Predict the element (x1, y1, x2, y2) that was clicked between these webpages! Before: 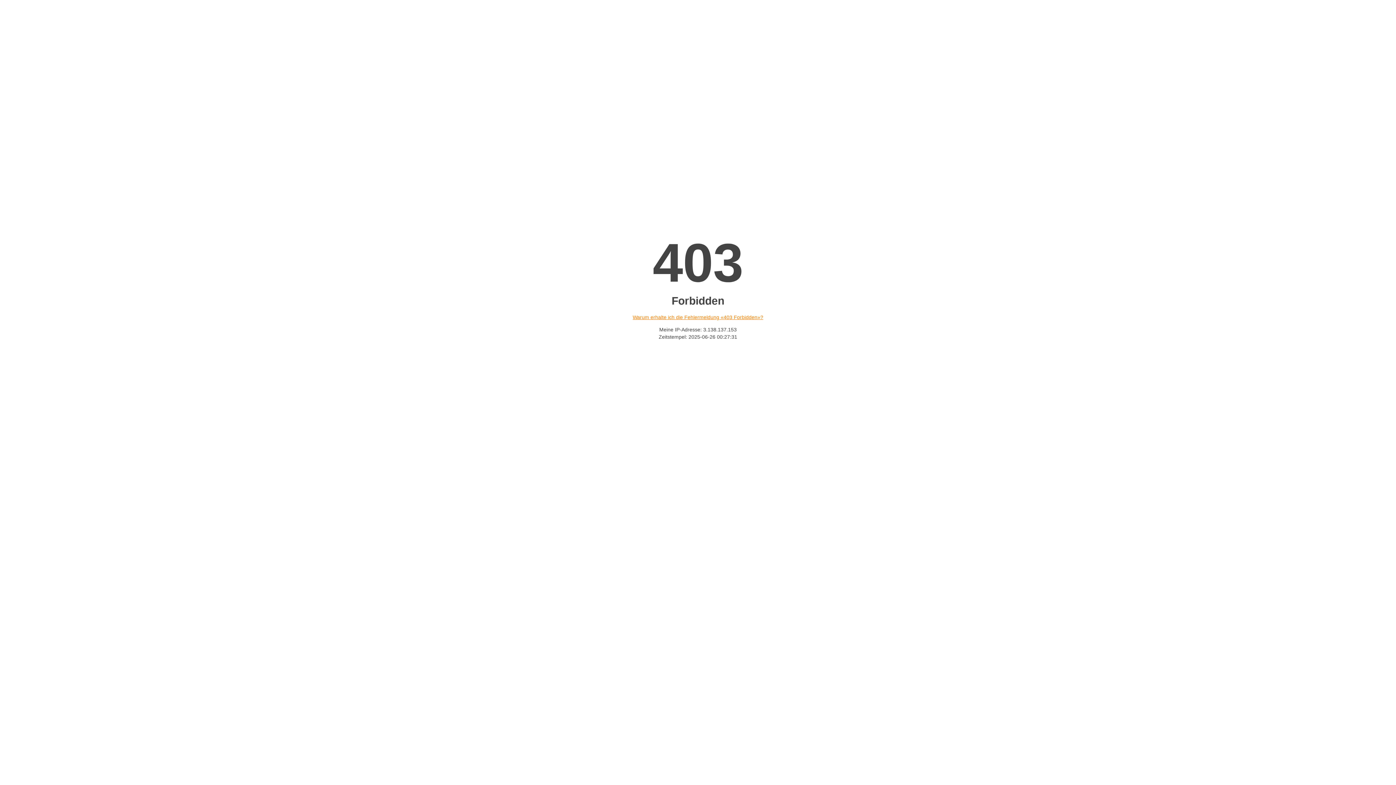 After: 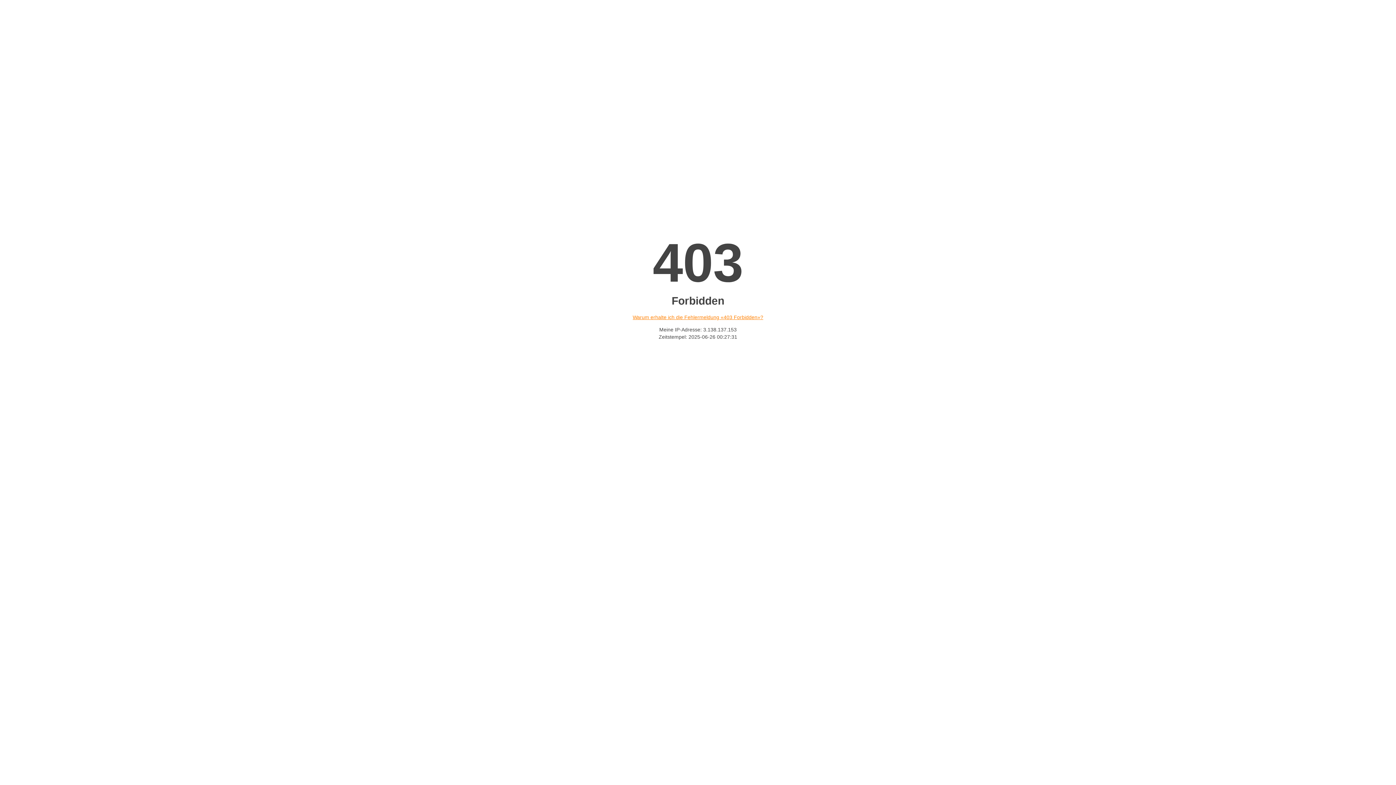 Action: bbox: (632, 314, 763, 320) label: Warum erhalte ich die Fehlermeldung «403 Forbidden»?